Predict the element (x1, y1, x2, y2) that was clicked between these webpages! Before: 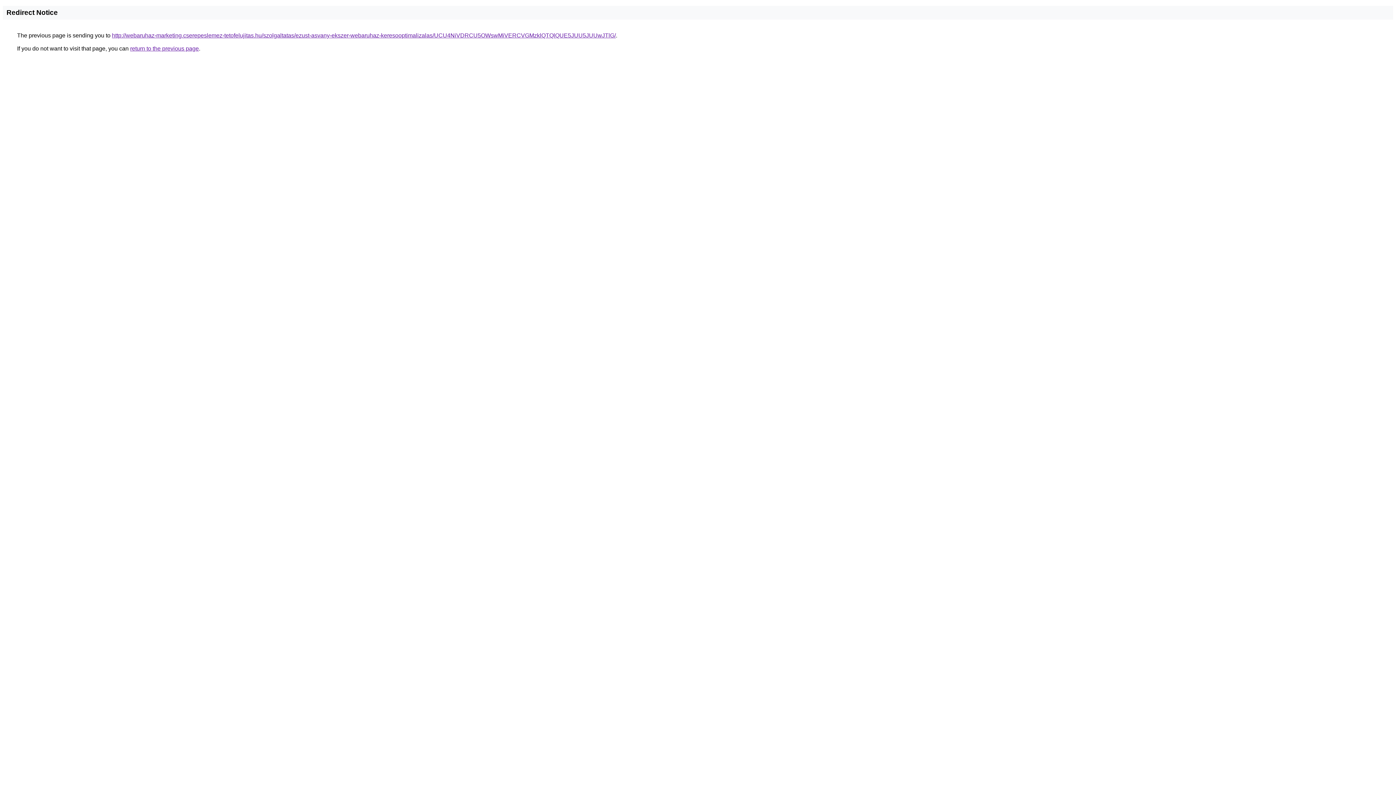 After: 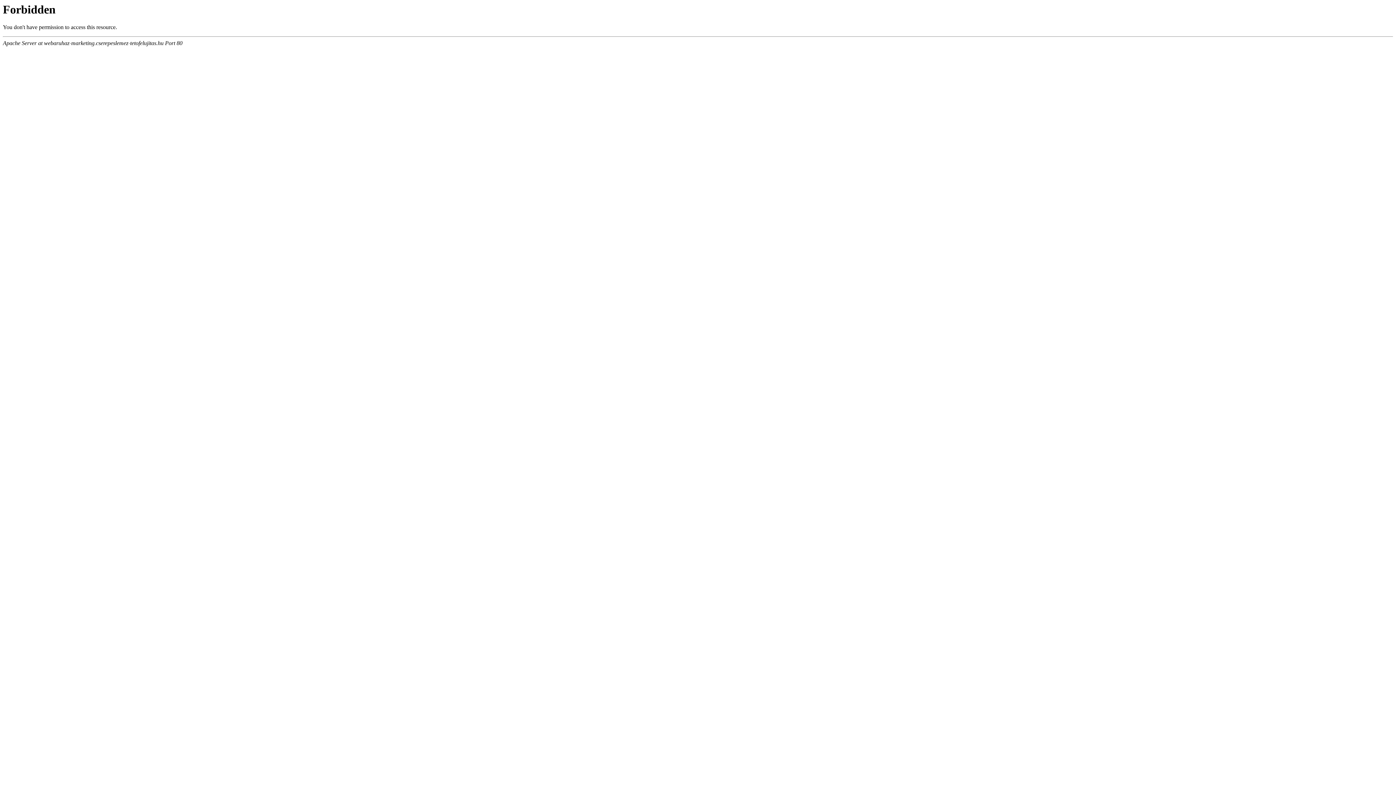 Action: label: http://webaruhaz-marketing.cserepeslemez-tetofelujitas.hu/szolgaltatas/ezust-asvany-ekszer-webaruhaz-keresooptimalizalas/UCU4NiVDRCU5OWswMiVERCVGMzklQTQlQUE5JUU5JUUwJTlG/ bbox: (112, 32, 616, 38)